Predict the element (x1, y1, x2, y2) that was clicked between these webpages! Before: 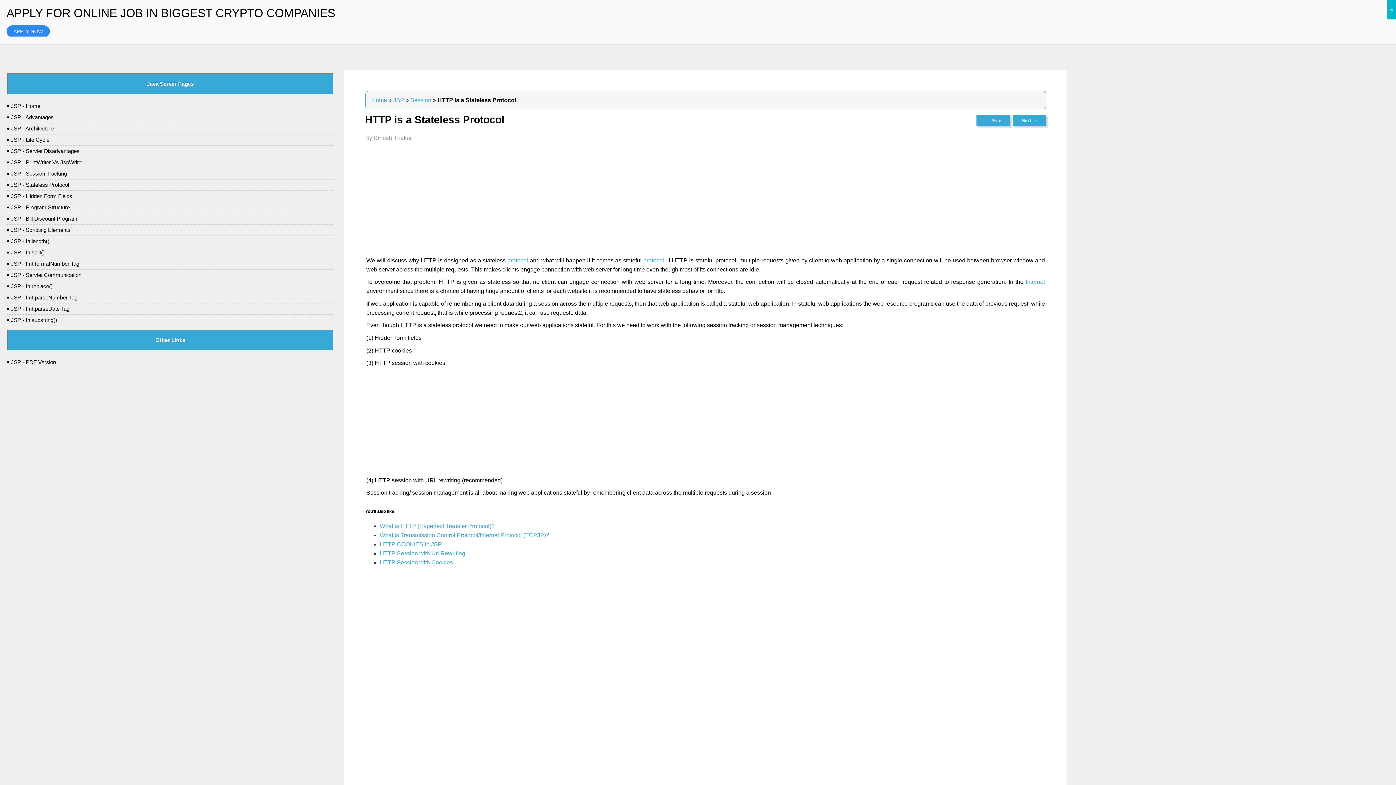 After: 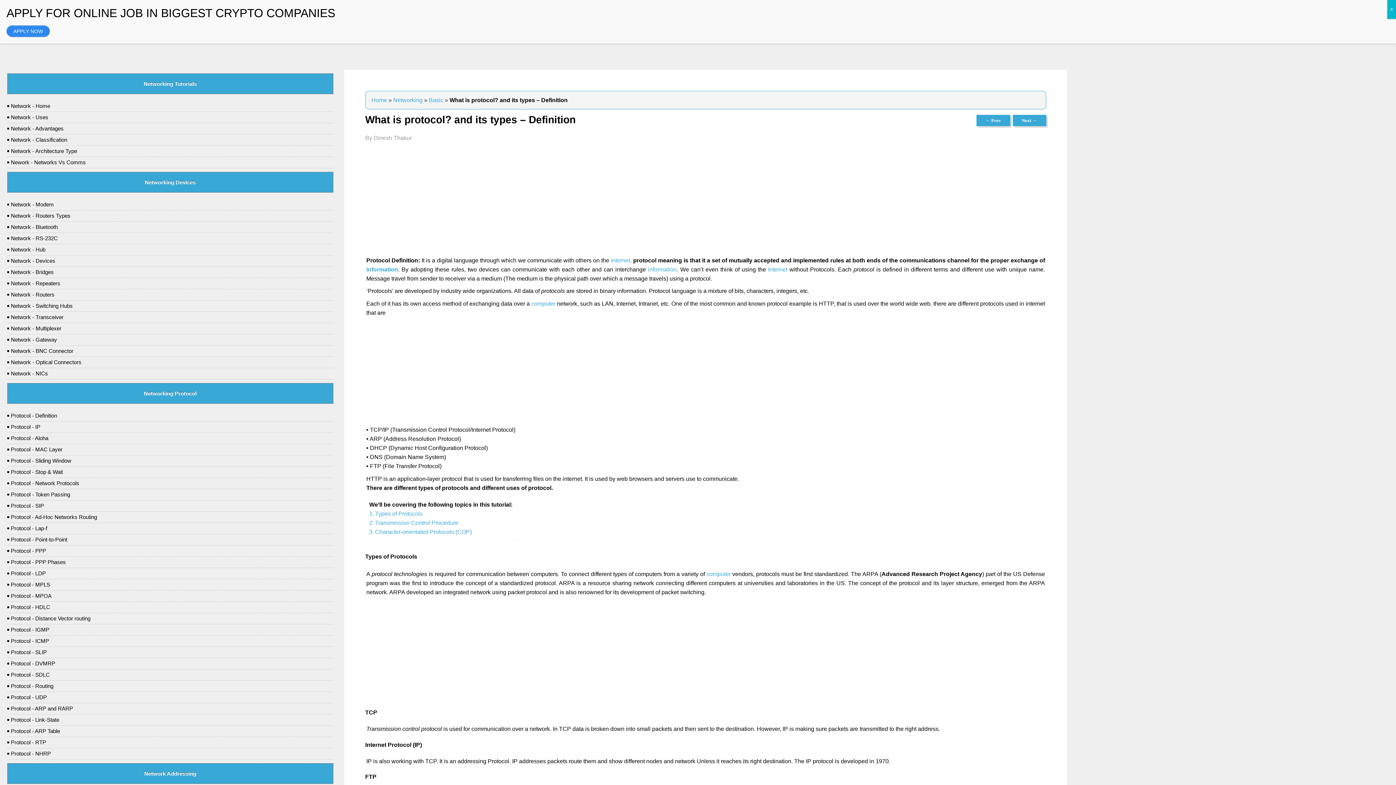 Action: bbox: (643, 257, 664, 263) label: protocol